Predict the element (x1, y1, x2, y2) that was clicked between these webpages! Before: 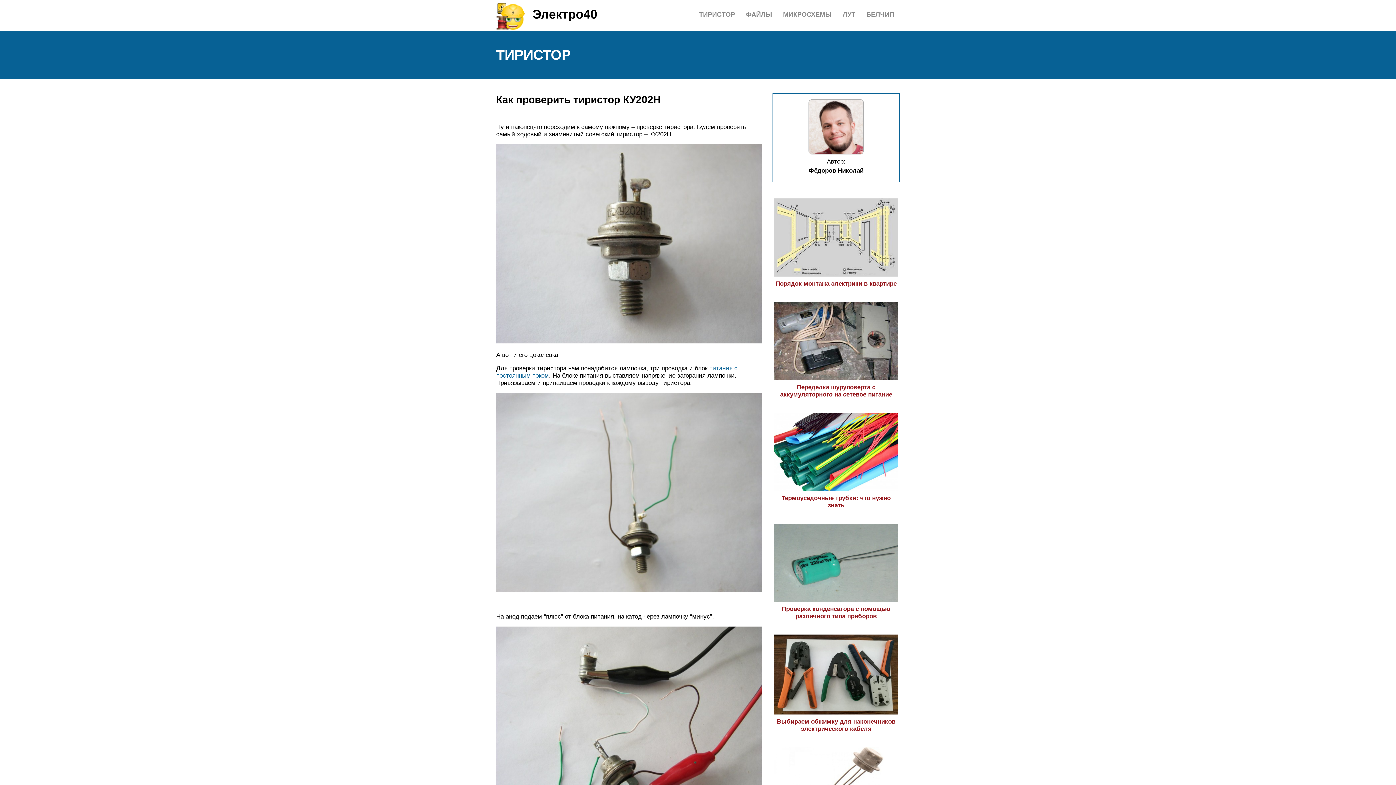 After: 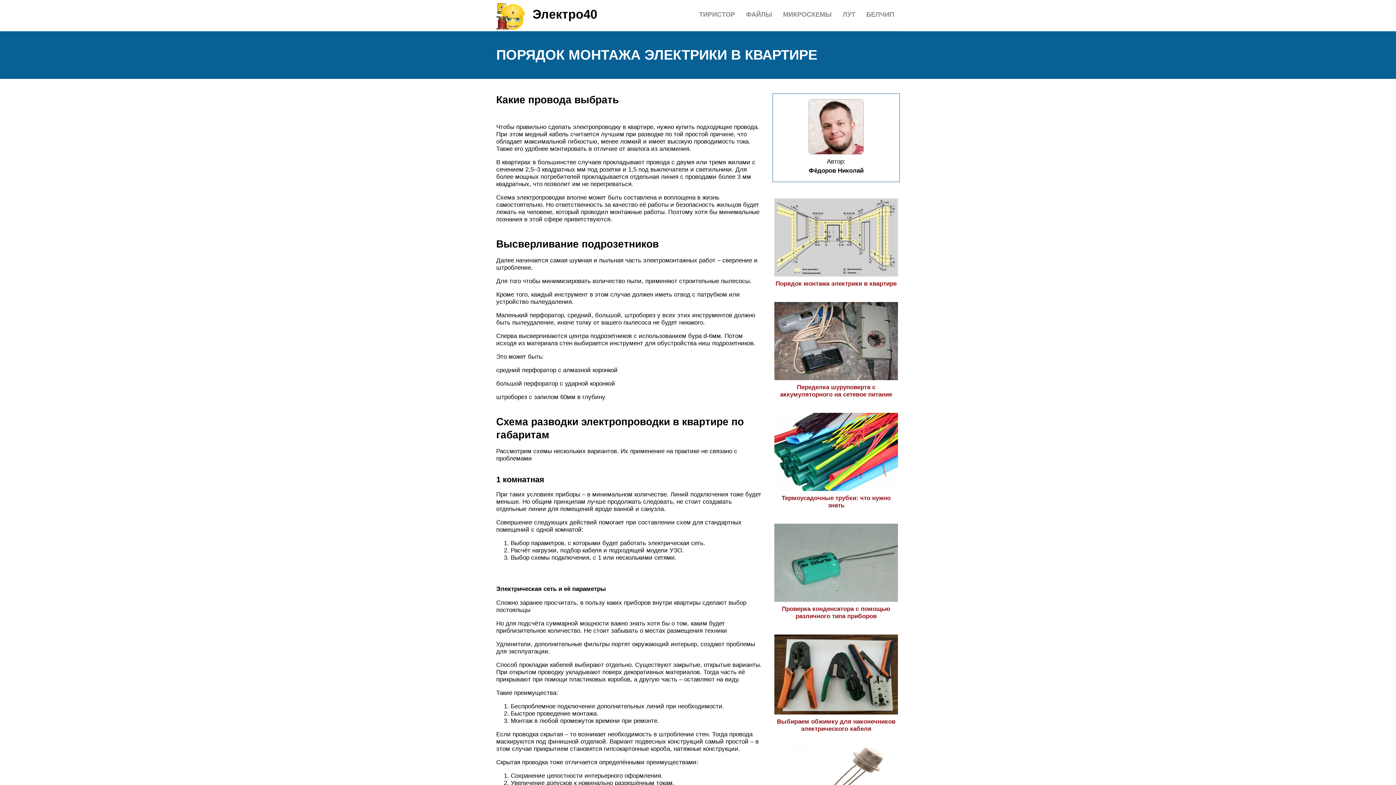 Action: bbox: (774, 273, 898, 287) label: Порядок монтажа электрики в квартире